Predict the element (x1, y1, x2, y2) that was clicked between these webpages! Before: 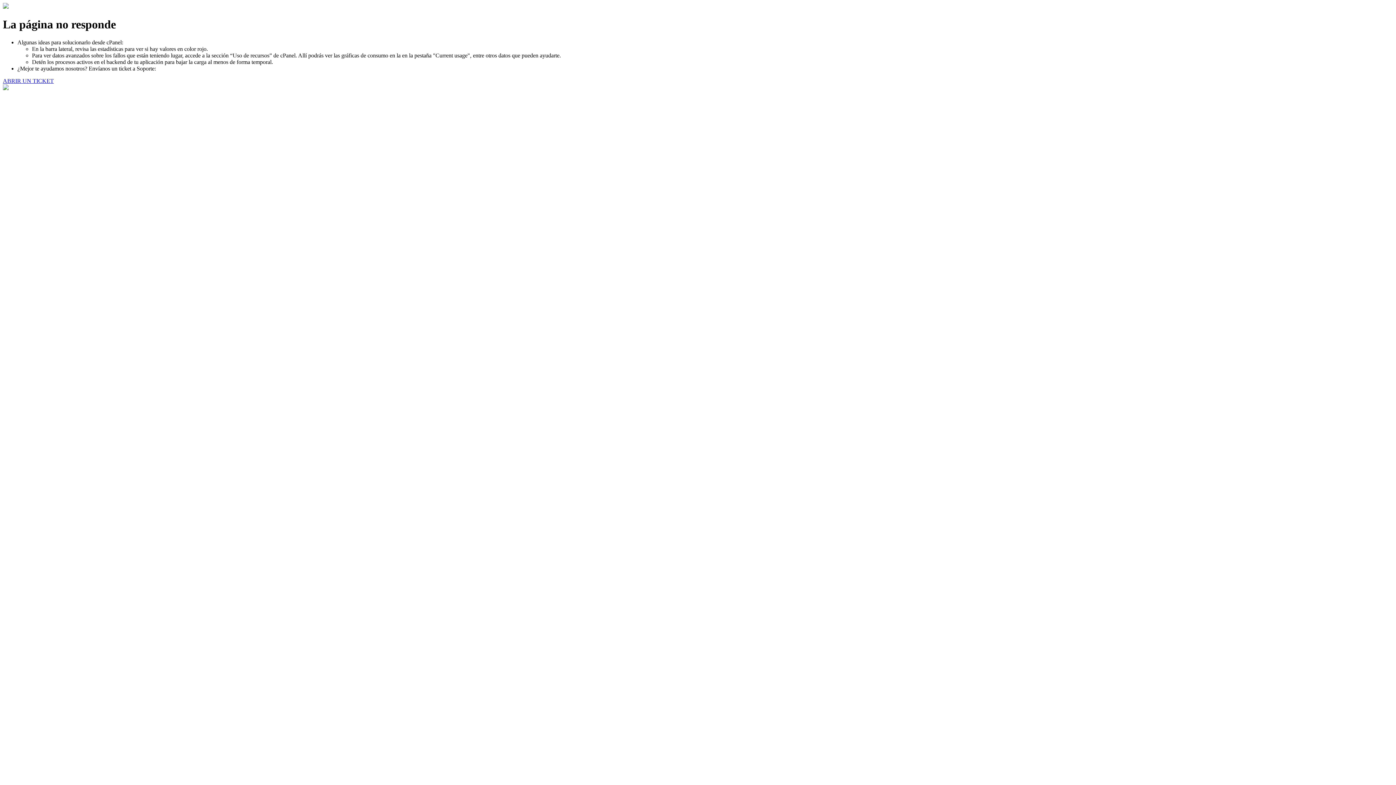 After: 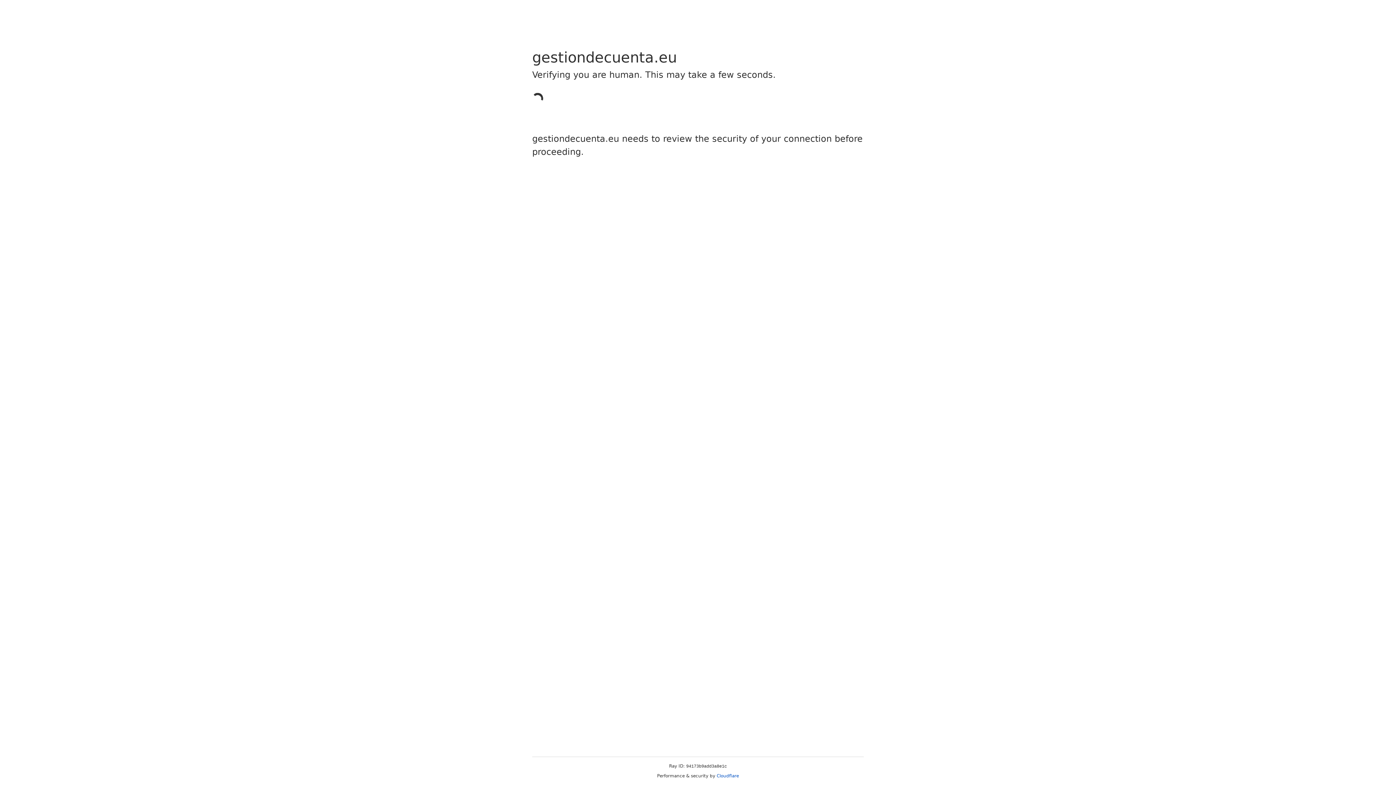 Action: bbox: (2, 77, 53, 83) label: ABRIR UN TICKET